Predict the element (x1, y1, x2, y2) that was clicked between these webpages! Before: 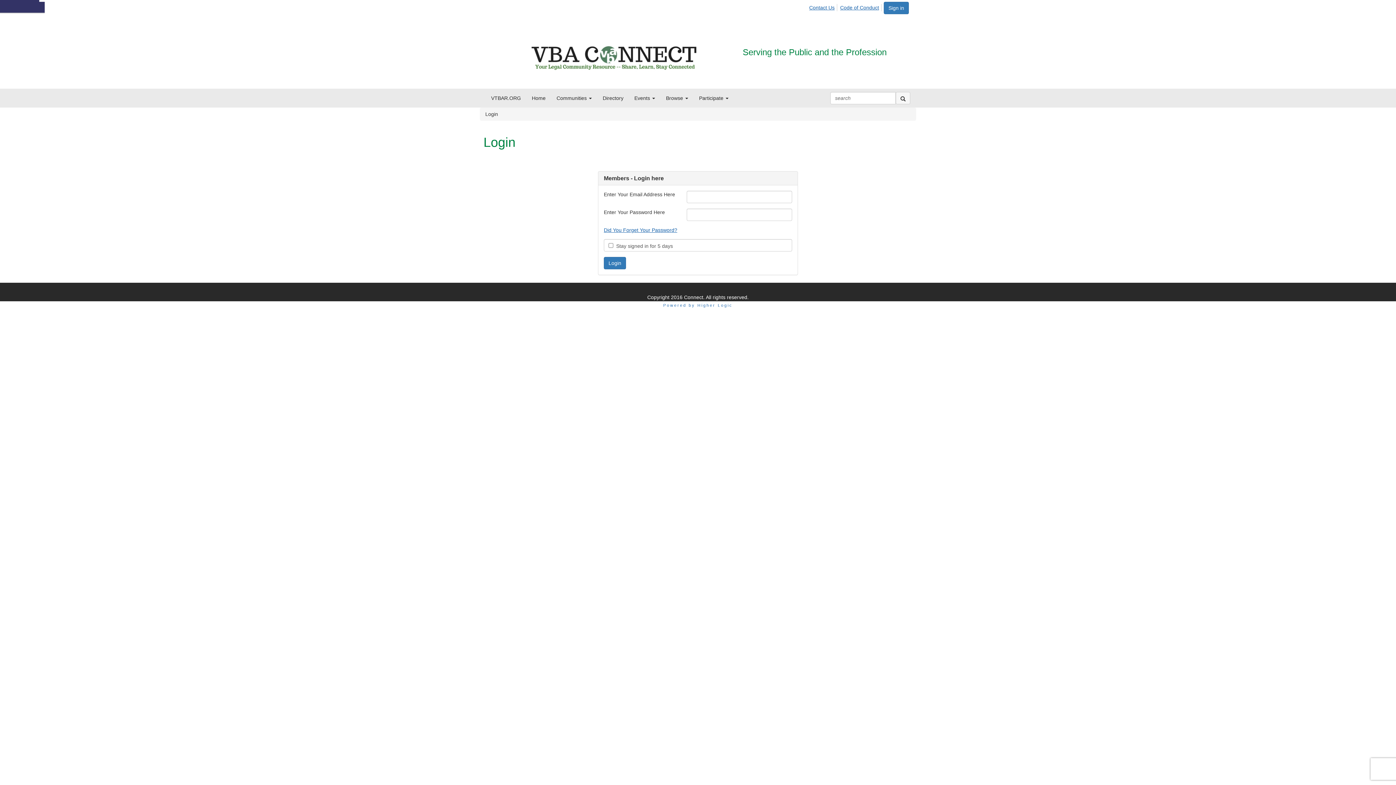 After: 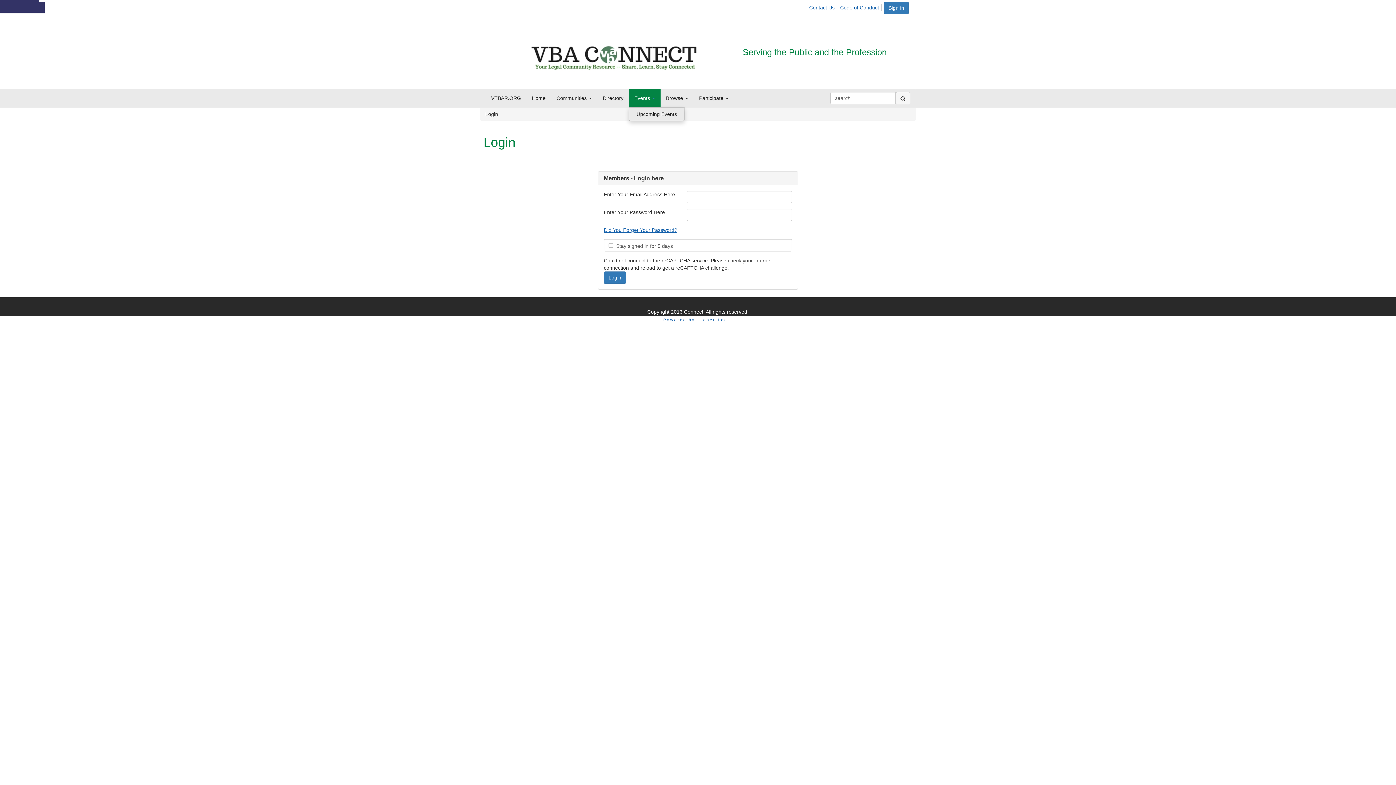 Action: label: Events  bbox: (629, 89, 660, 107)